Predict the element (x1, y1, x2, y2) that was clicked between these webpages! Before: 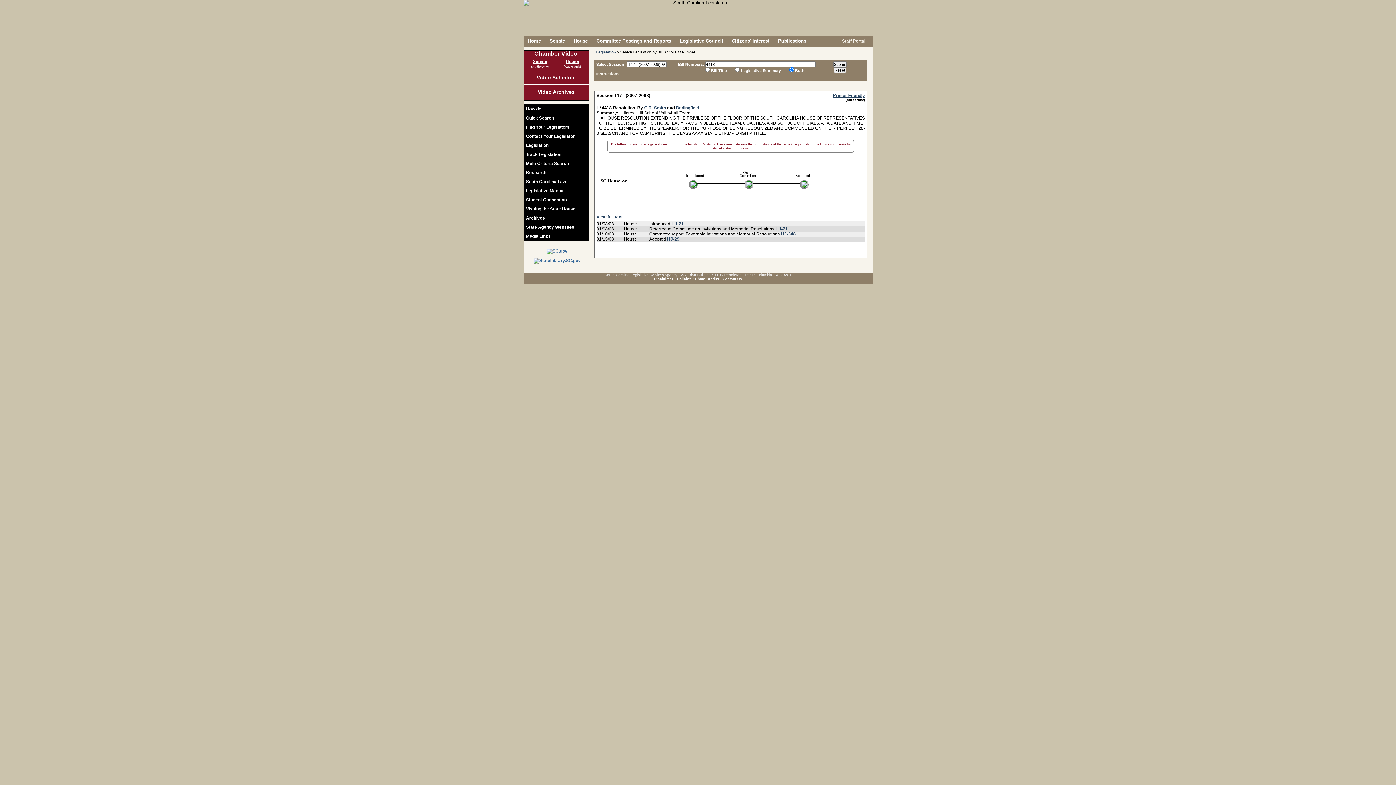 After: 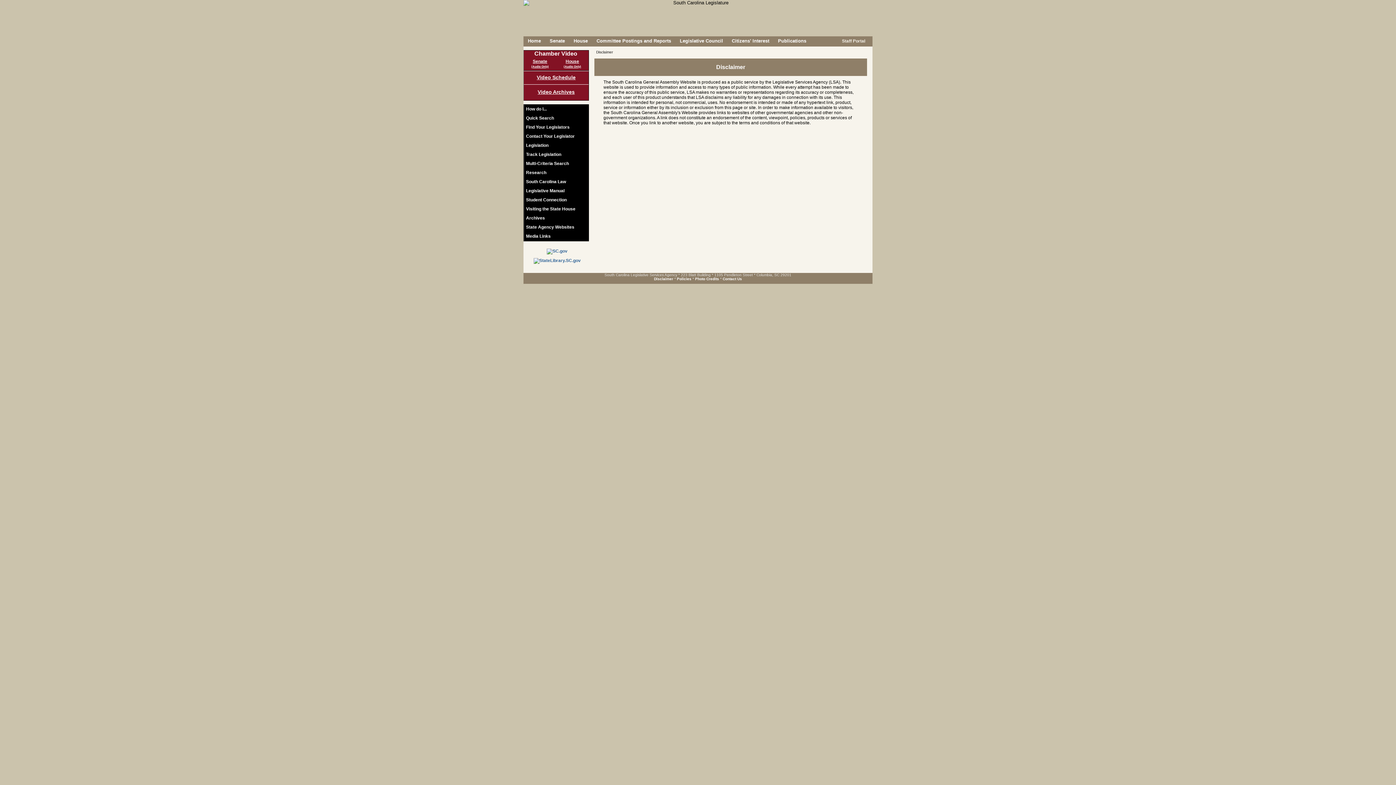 Action: bbox: (654, 277, 673, 281) label: Disclaimer